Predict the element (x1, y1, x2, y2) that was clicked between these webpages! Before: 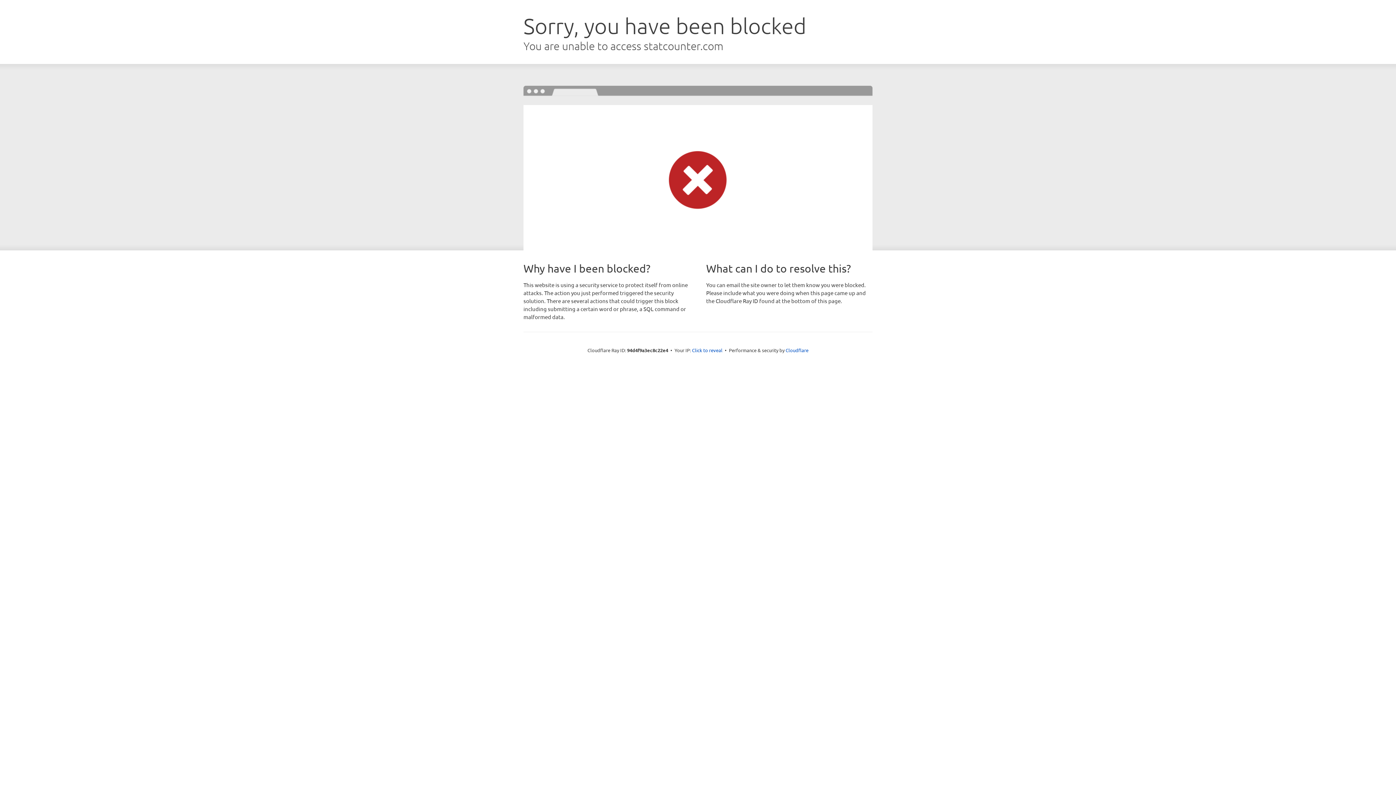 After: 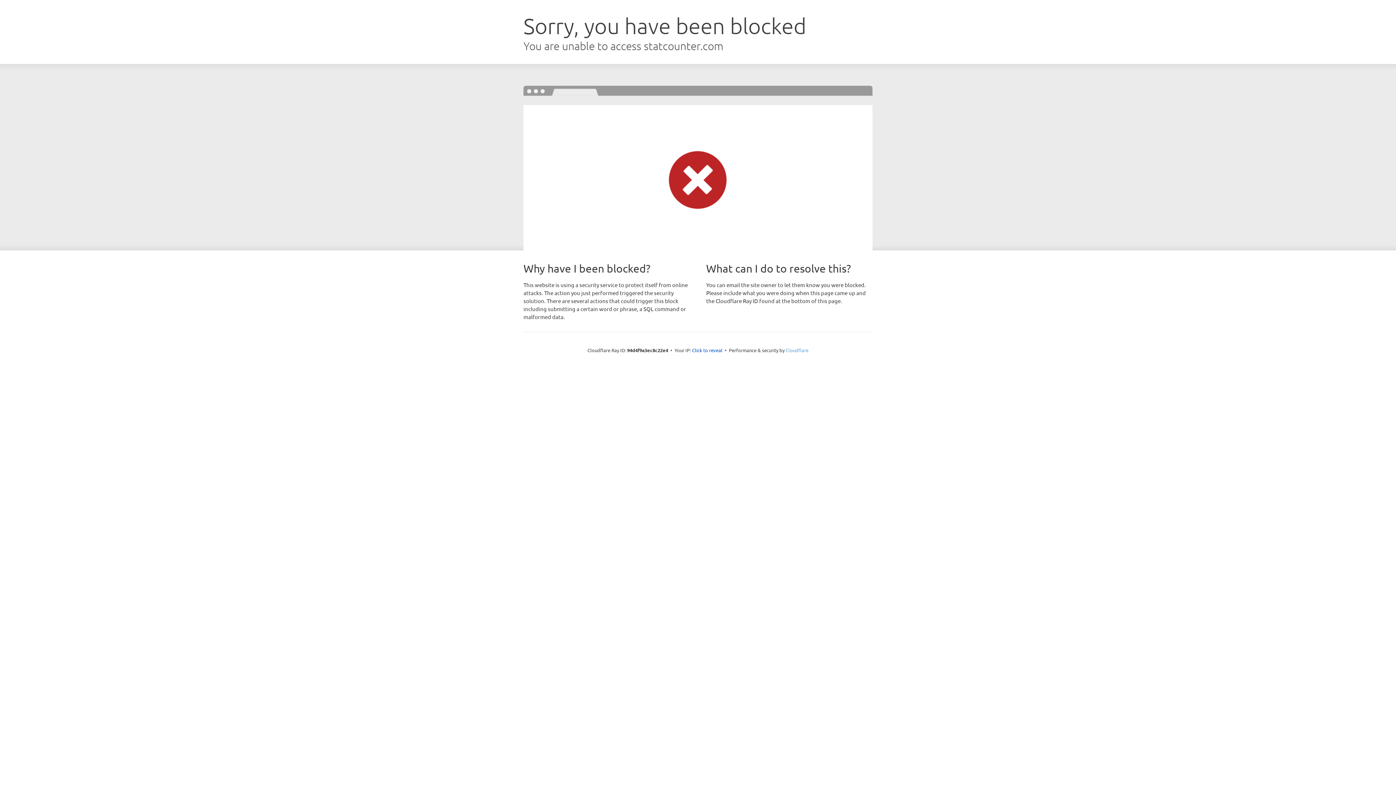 Action: bbox: (785, 347, 808, 353) label: Cloudflare